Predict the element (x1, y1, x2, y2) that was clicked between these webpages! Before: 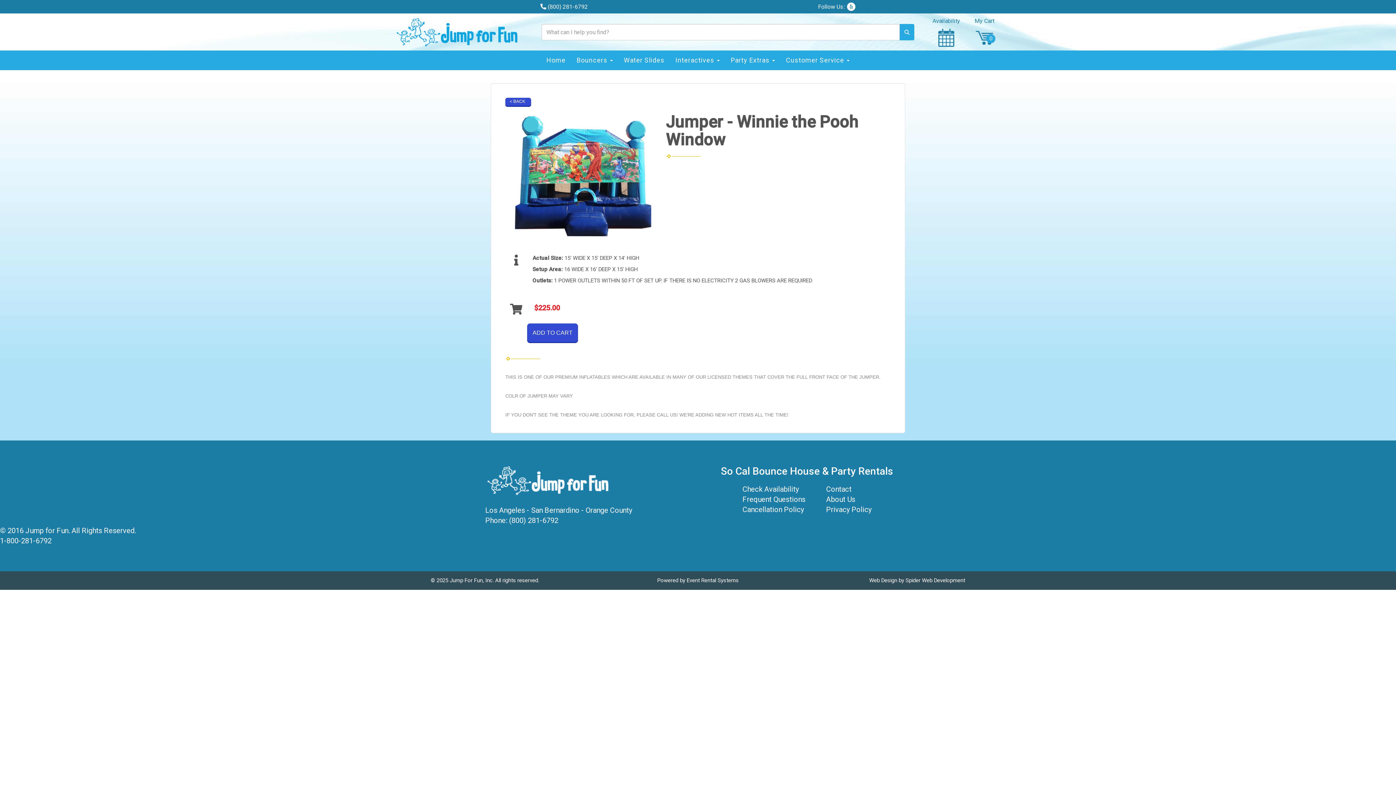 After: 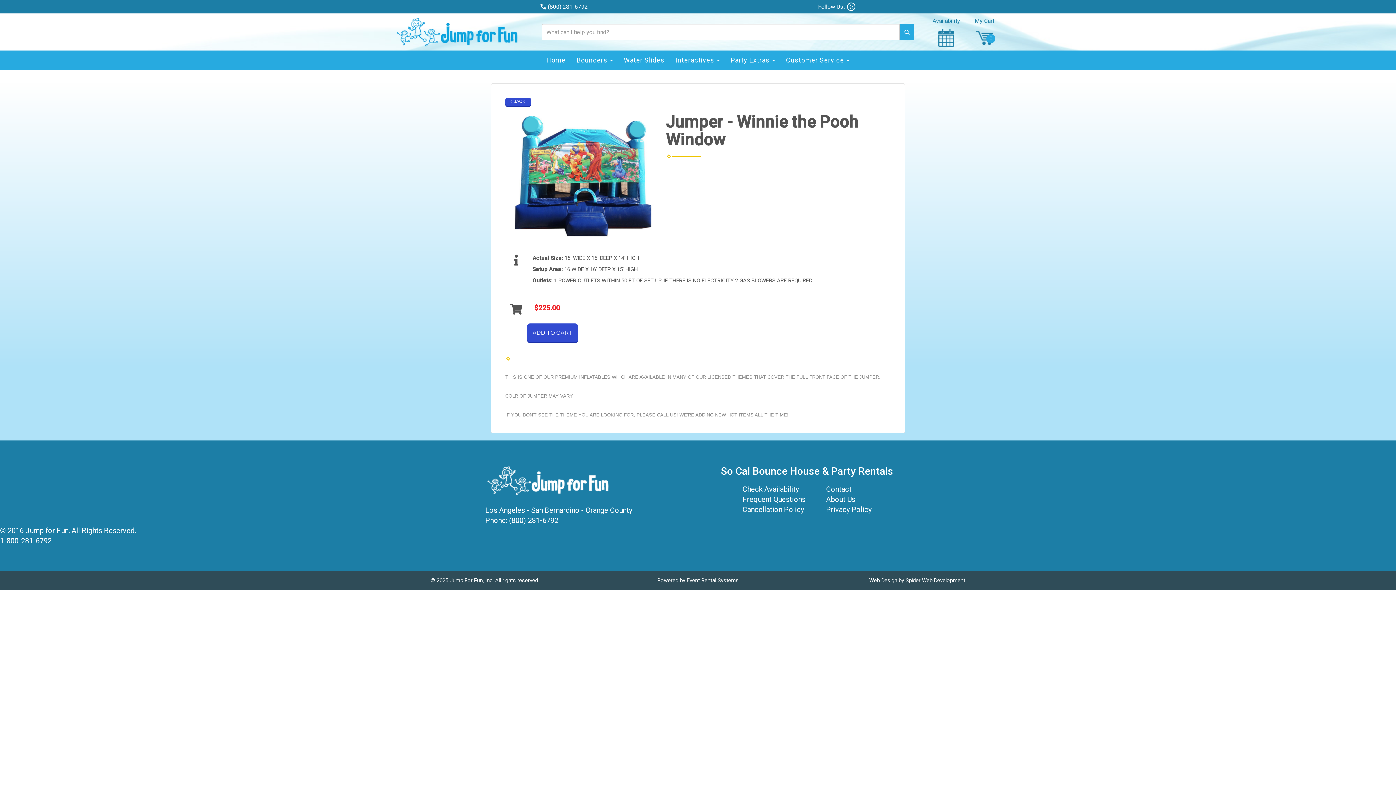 Action: bbox: (847, 2, 855, 10)